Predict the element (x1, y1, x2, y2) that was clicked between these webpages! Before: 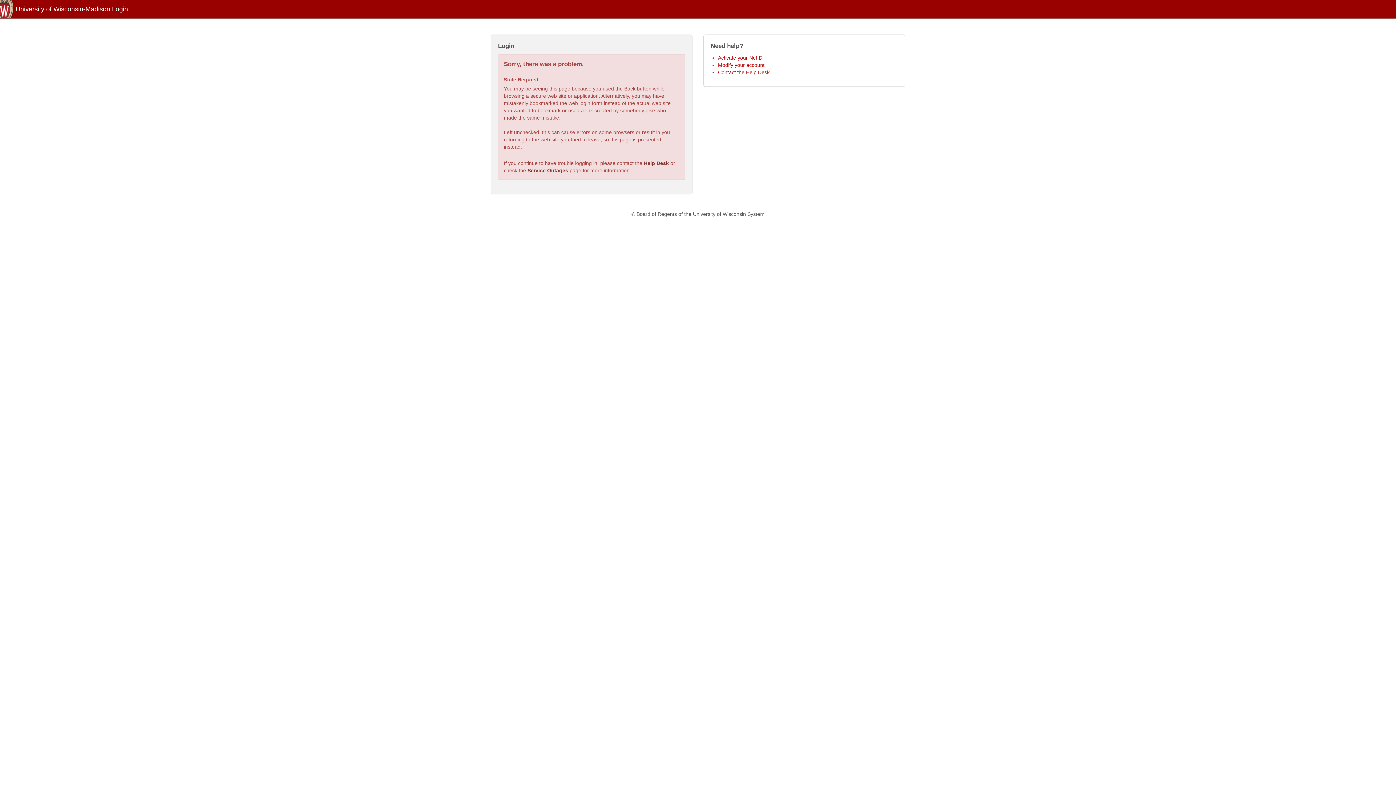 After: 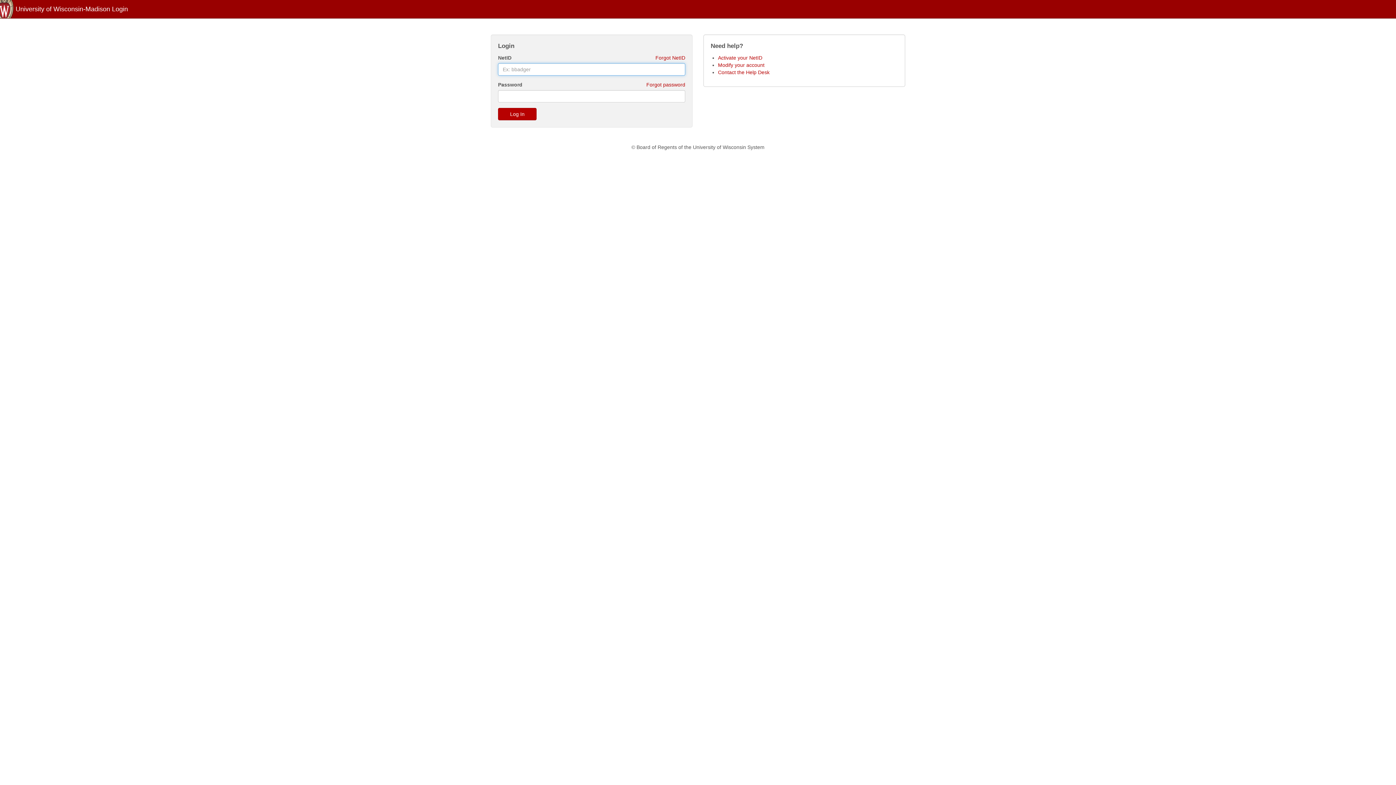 Action: bbox: (718, 62, 764, 68) label: Modify your account